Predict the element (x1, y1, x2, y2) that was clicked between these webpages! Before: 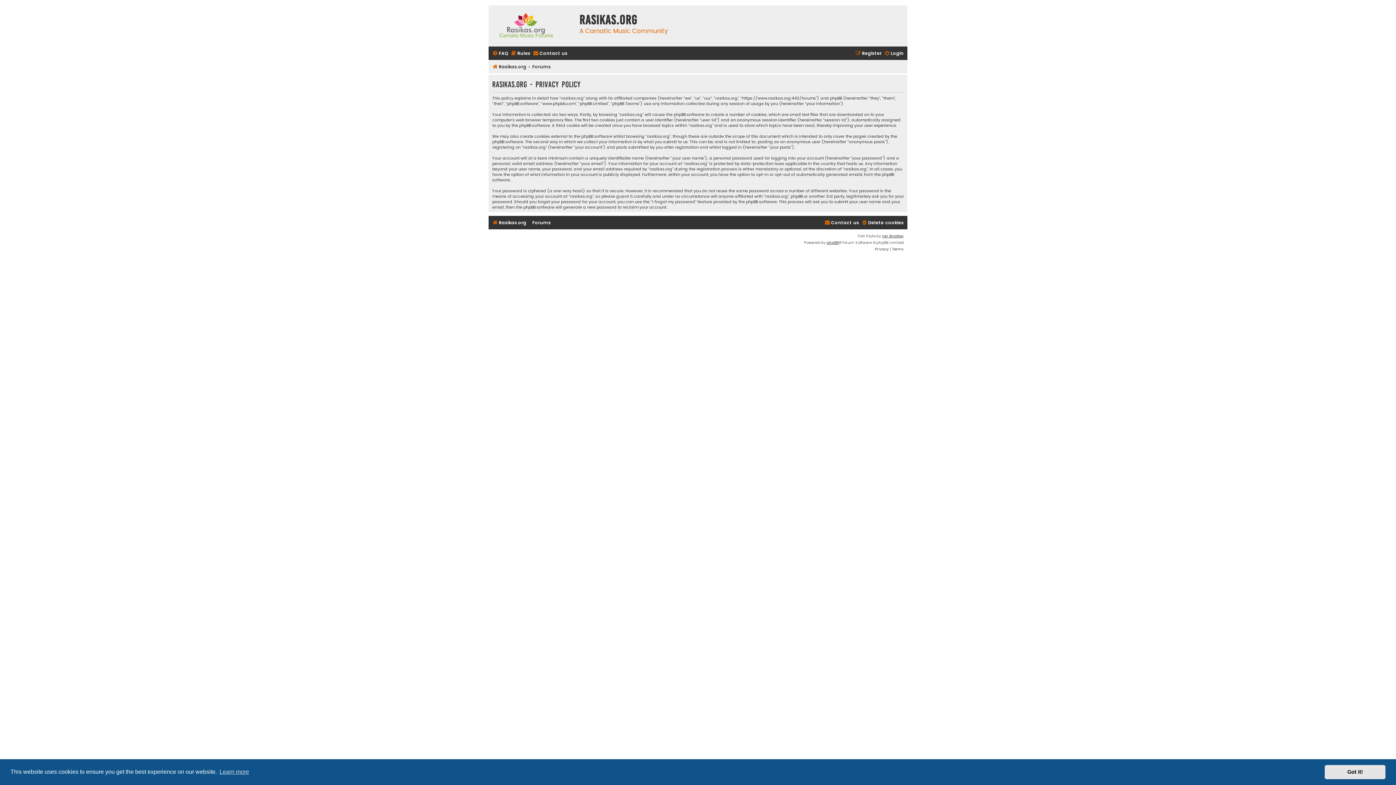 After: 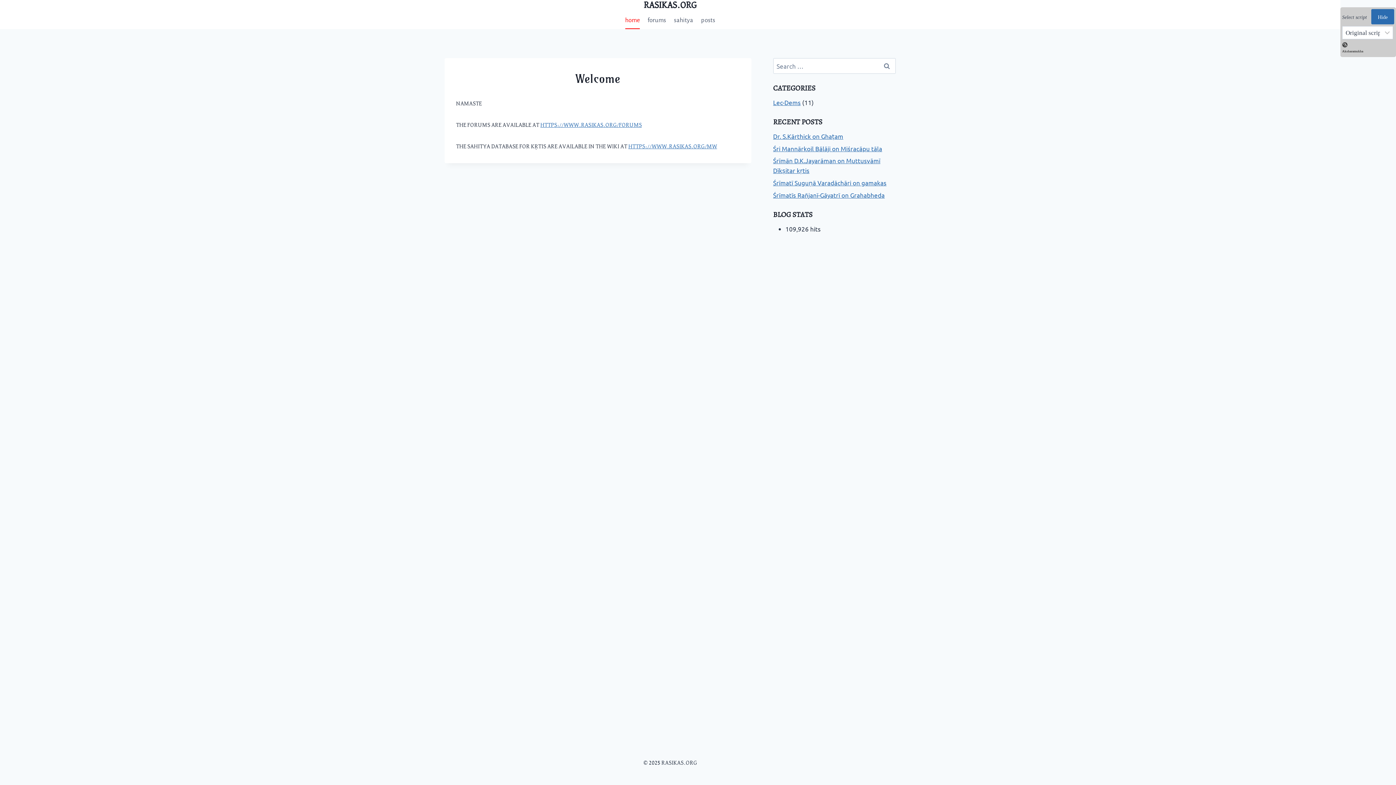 Action: label: Rasikas.org bbox: (492, 62, 526, 71)